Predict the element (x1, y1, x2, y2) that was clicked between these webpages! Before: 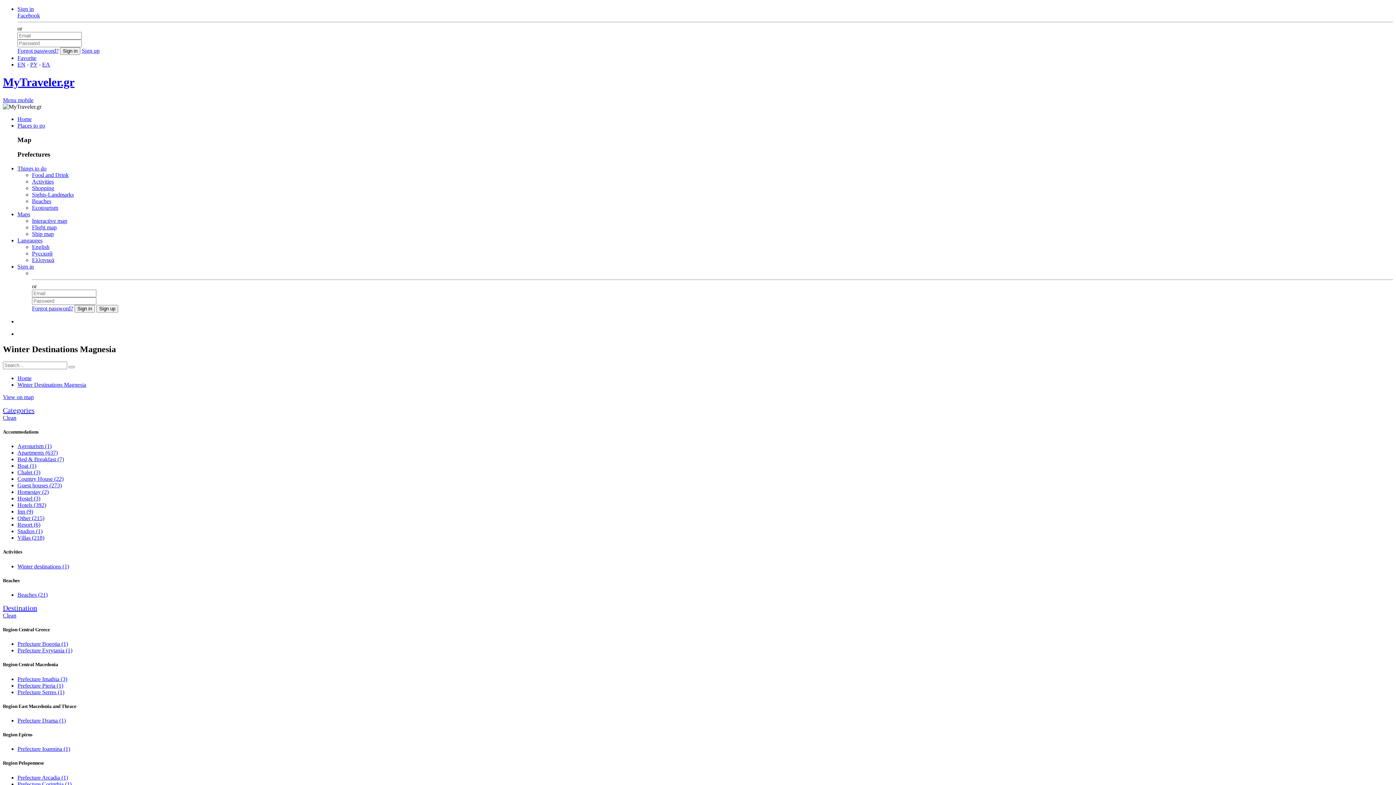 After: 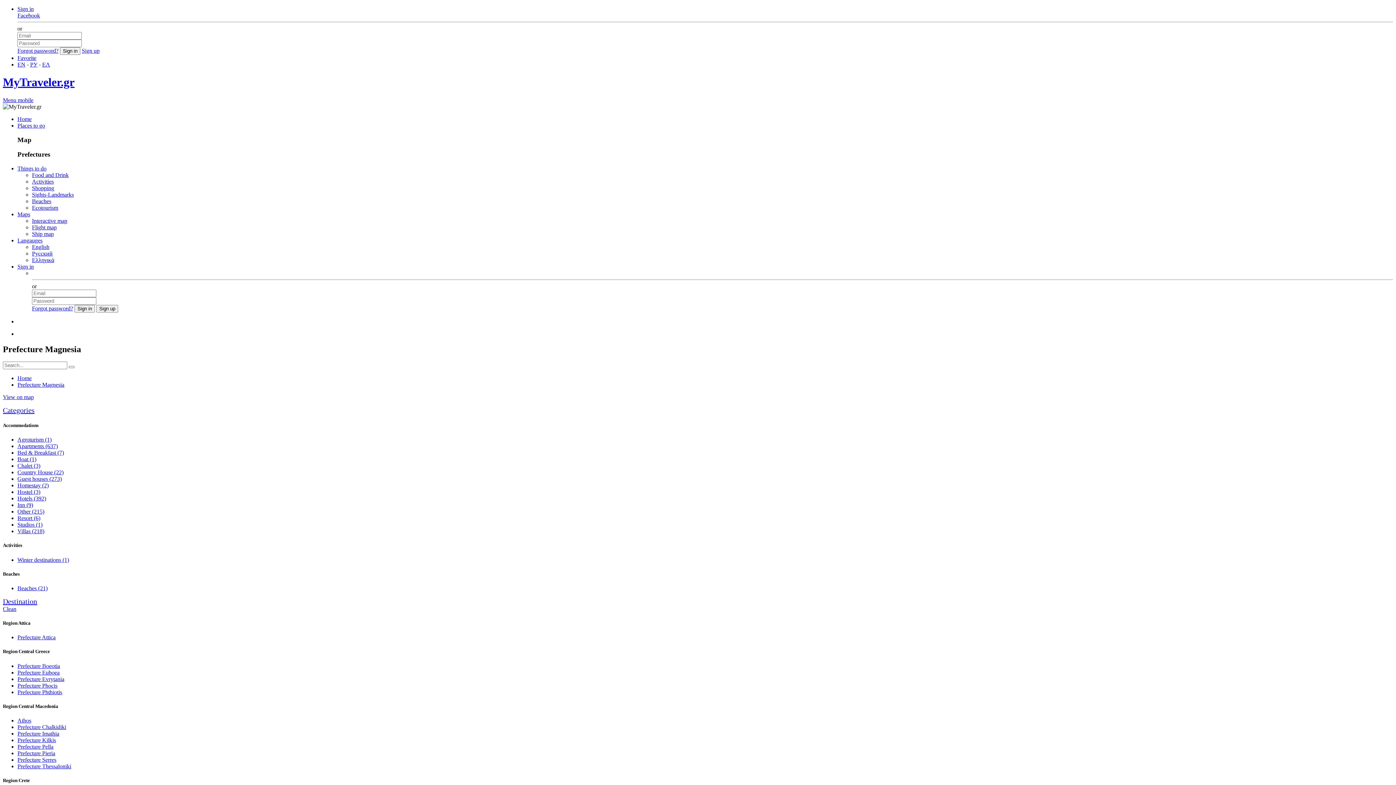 Action: bbox: (2, 414, 1393, 421) label: Clean